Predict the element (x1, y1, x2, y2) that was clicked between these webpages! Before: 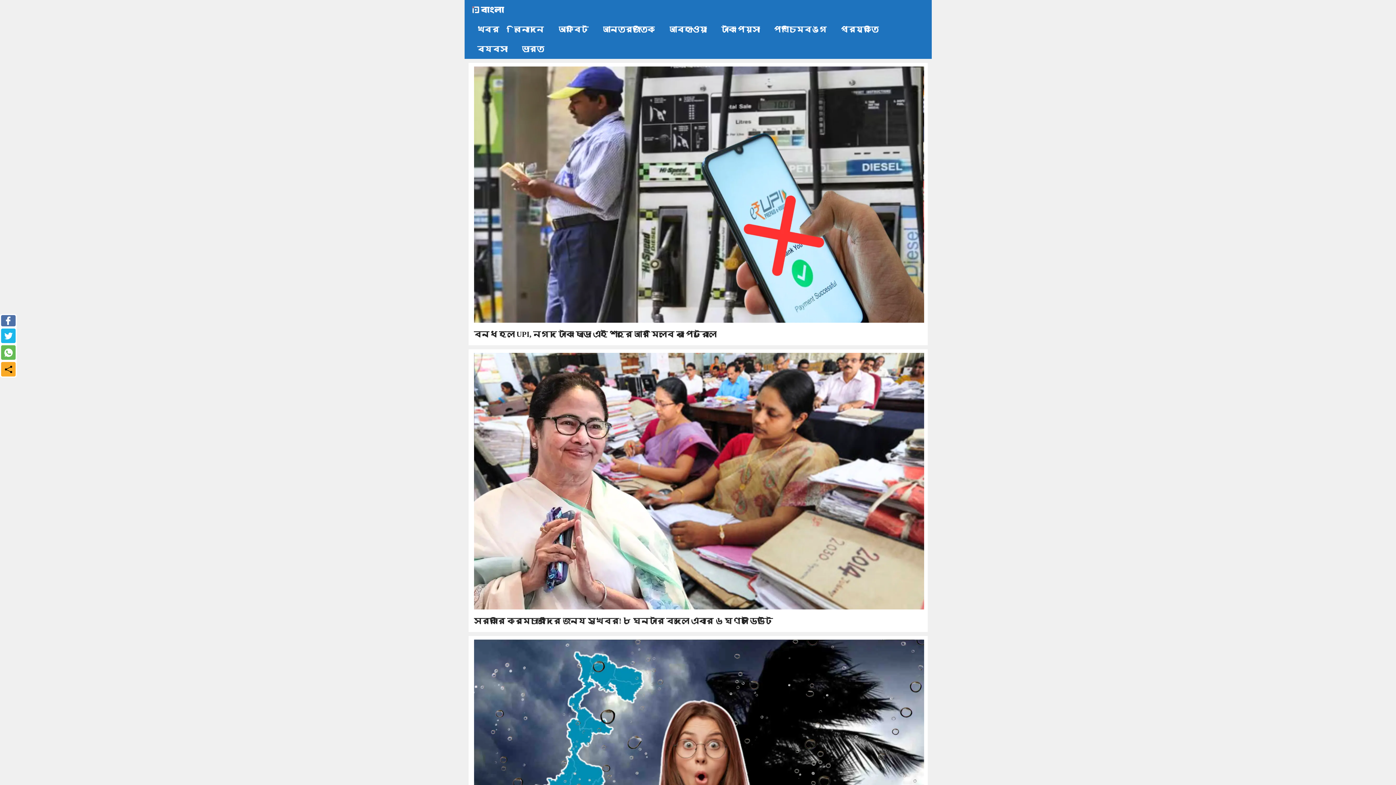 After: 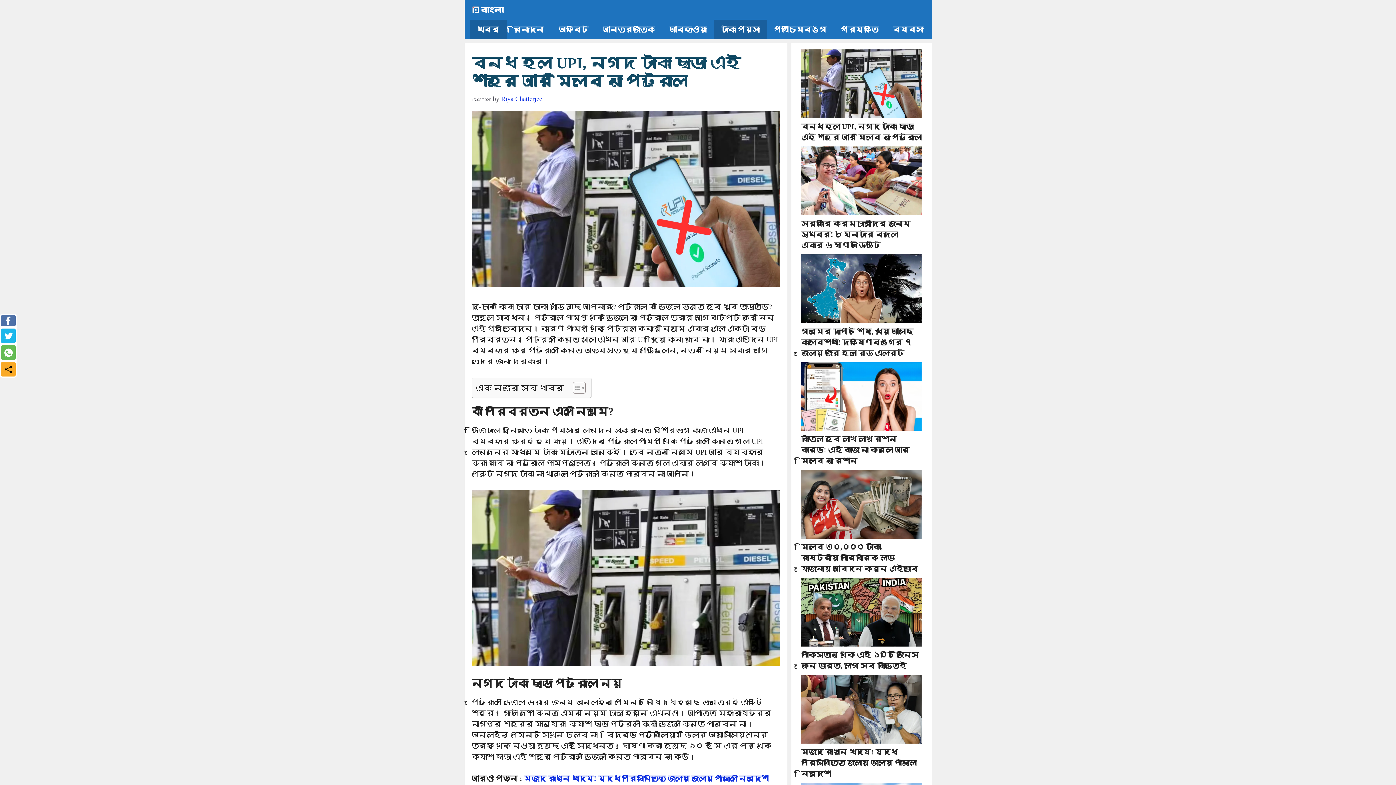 Action: bbox: (474, 330, 716, 339) label: বন্ধ হল UPI, নগদ টাকা ছাড়া এই শহরে আর মিলবে না পেট্রোল